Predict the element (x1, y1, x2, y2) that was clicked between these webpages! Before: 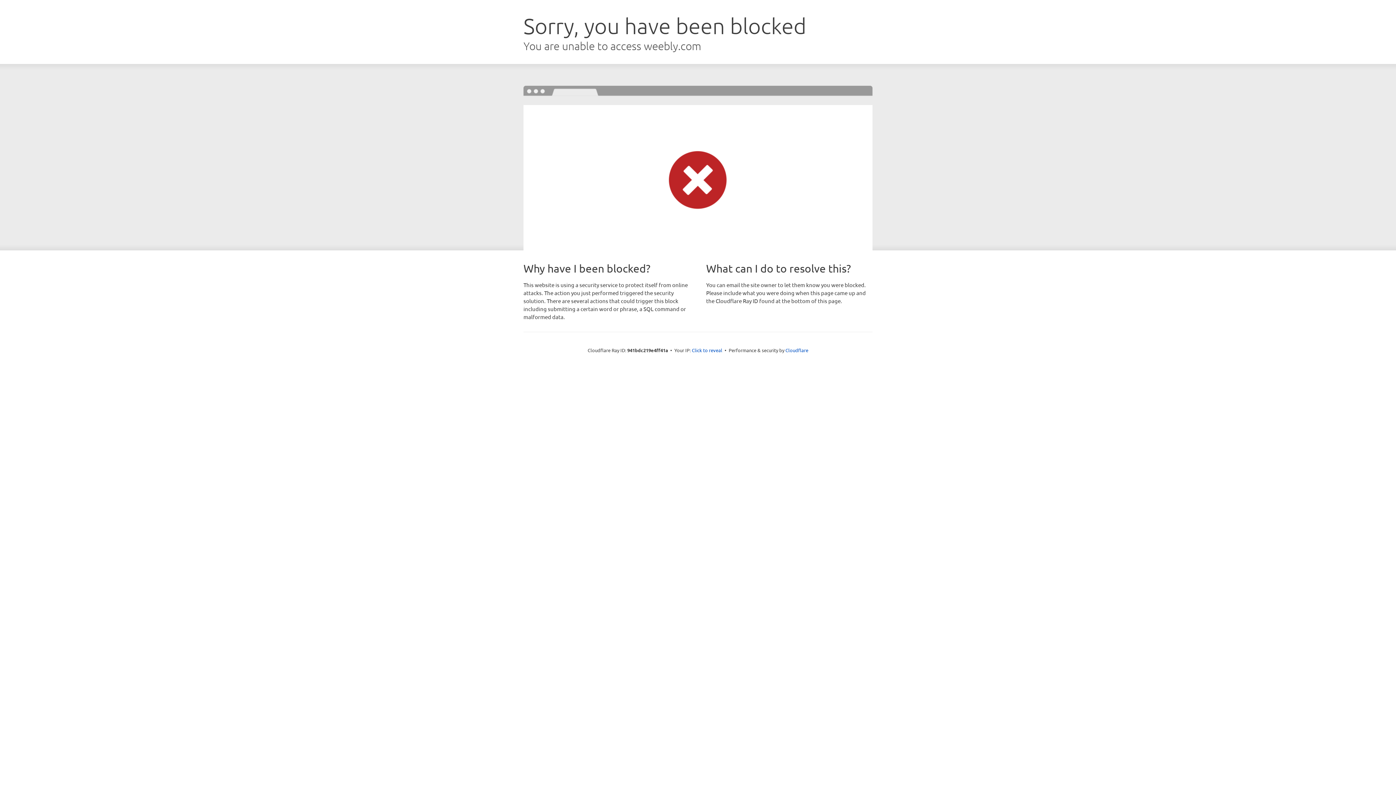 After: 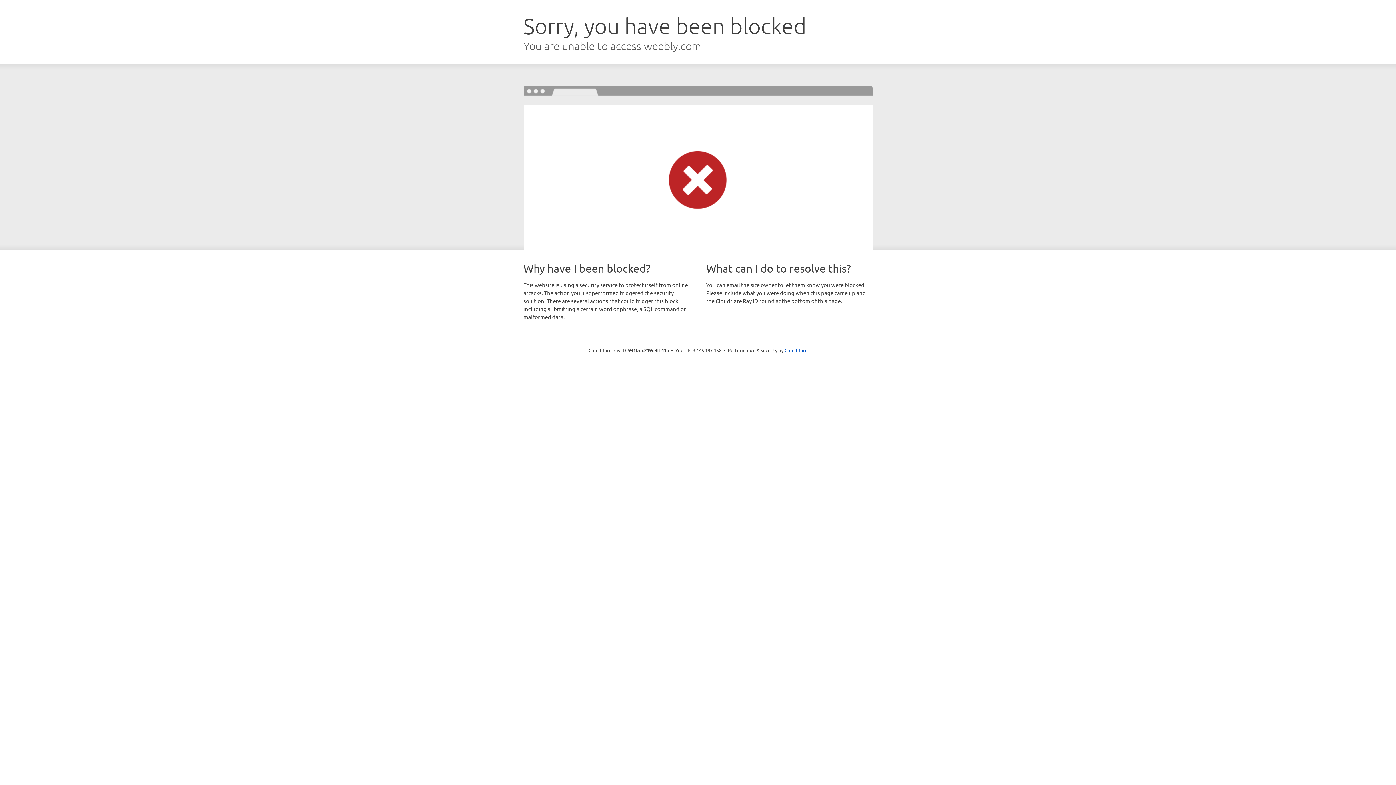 Action: bbox: (692, 346, 722, 353) label: Click to reveal